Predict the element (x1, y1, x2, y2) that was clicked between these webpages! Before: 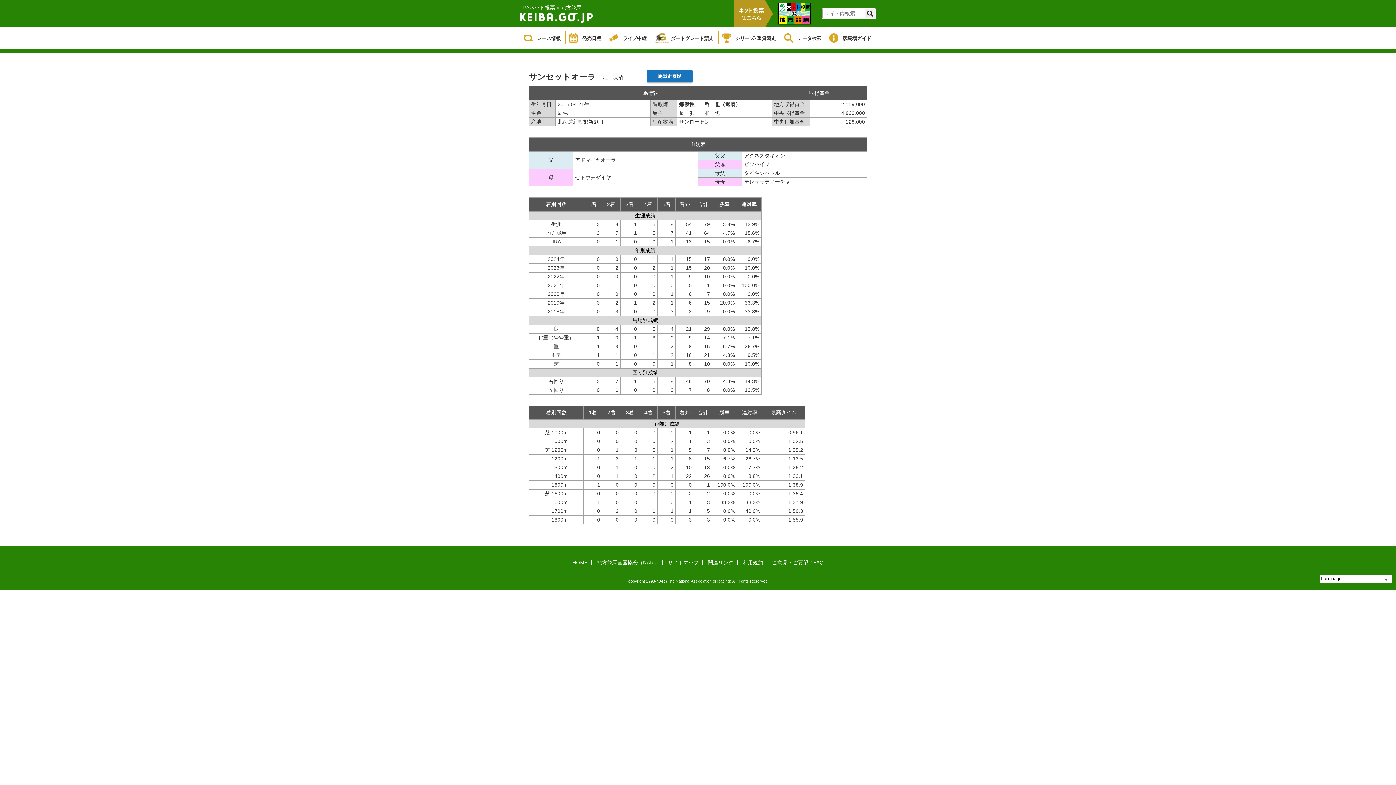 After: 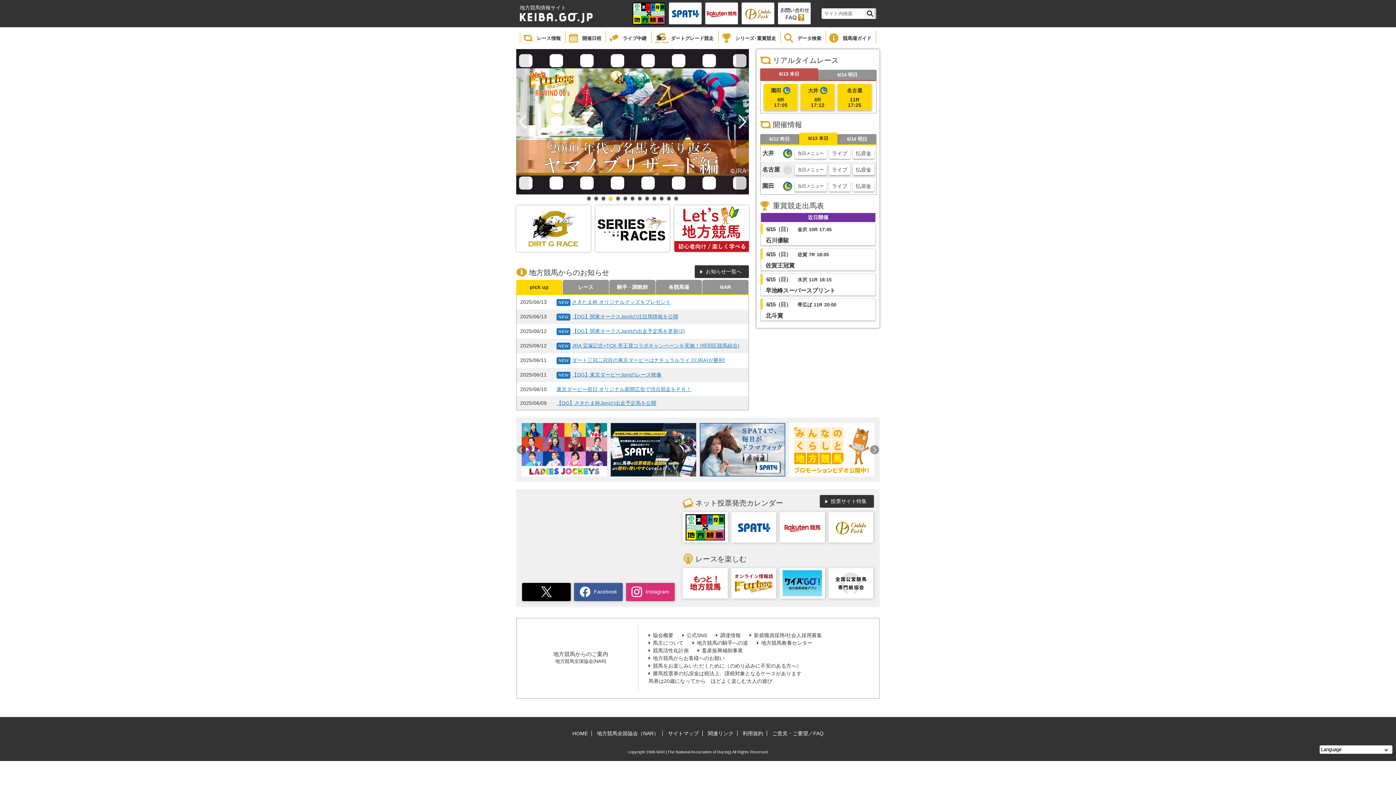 Action: bbox: (520, 12, 610, 22)